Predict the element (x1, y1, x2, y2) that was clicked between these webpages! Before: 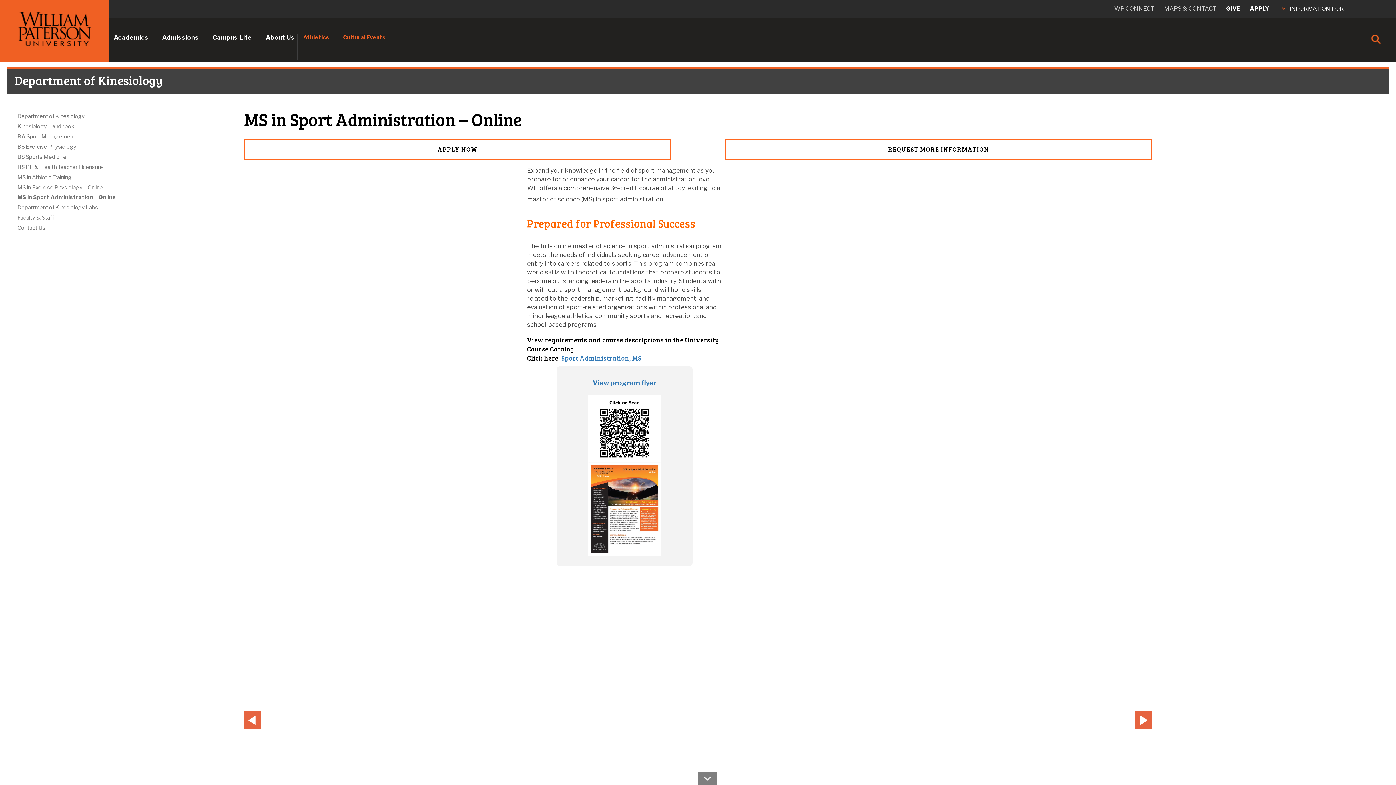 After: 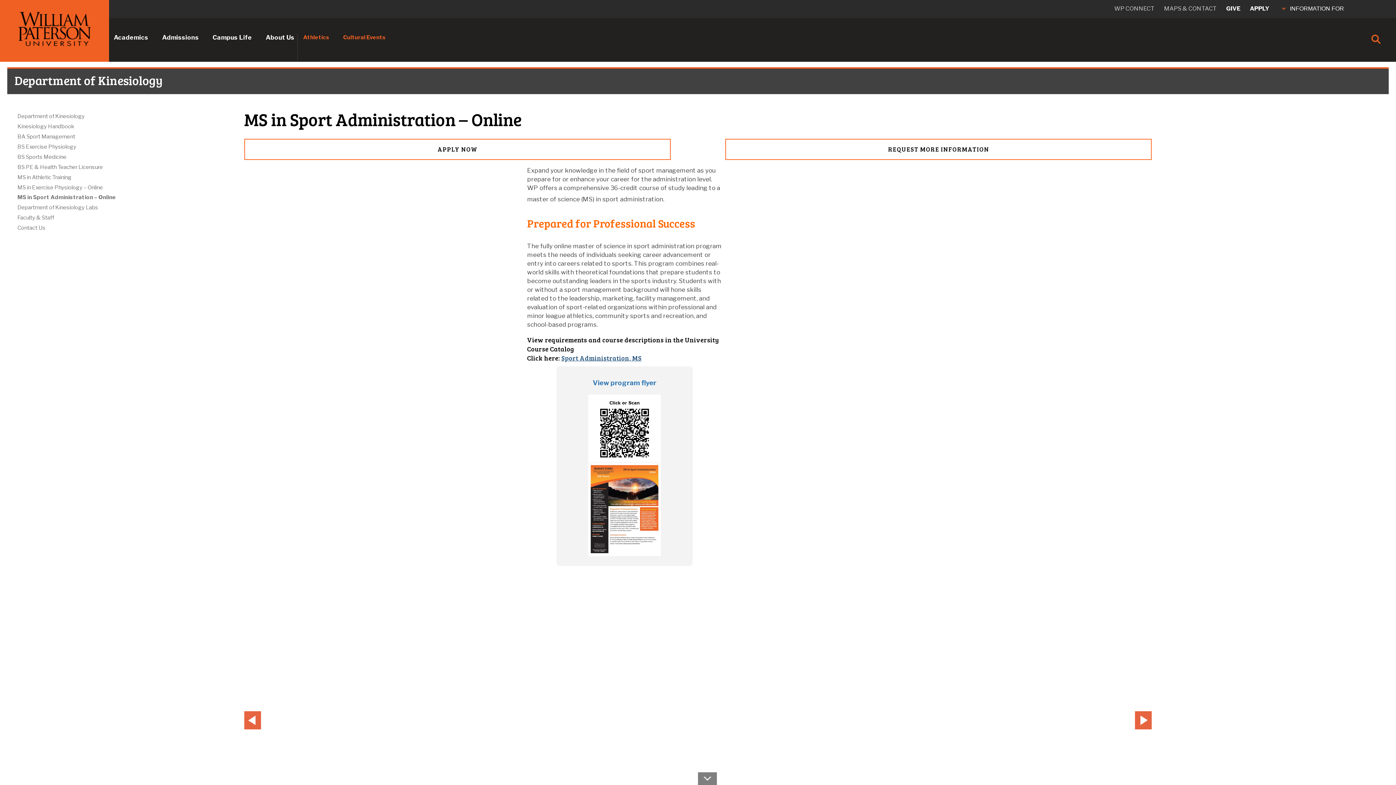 Action: label: Sport Administration, MS bbox: (561, 353, 641, 362)